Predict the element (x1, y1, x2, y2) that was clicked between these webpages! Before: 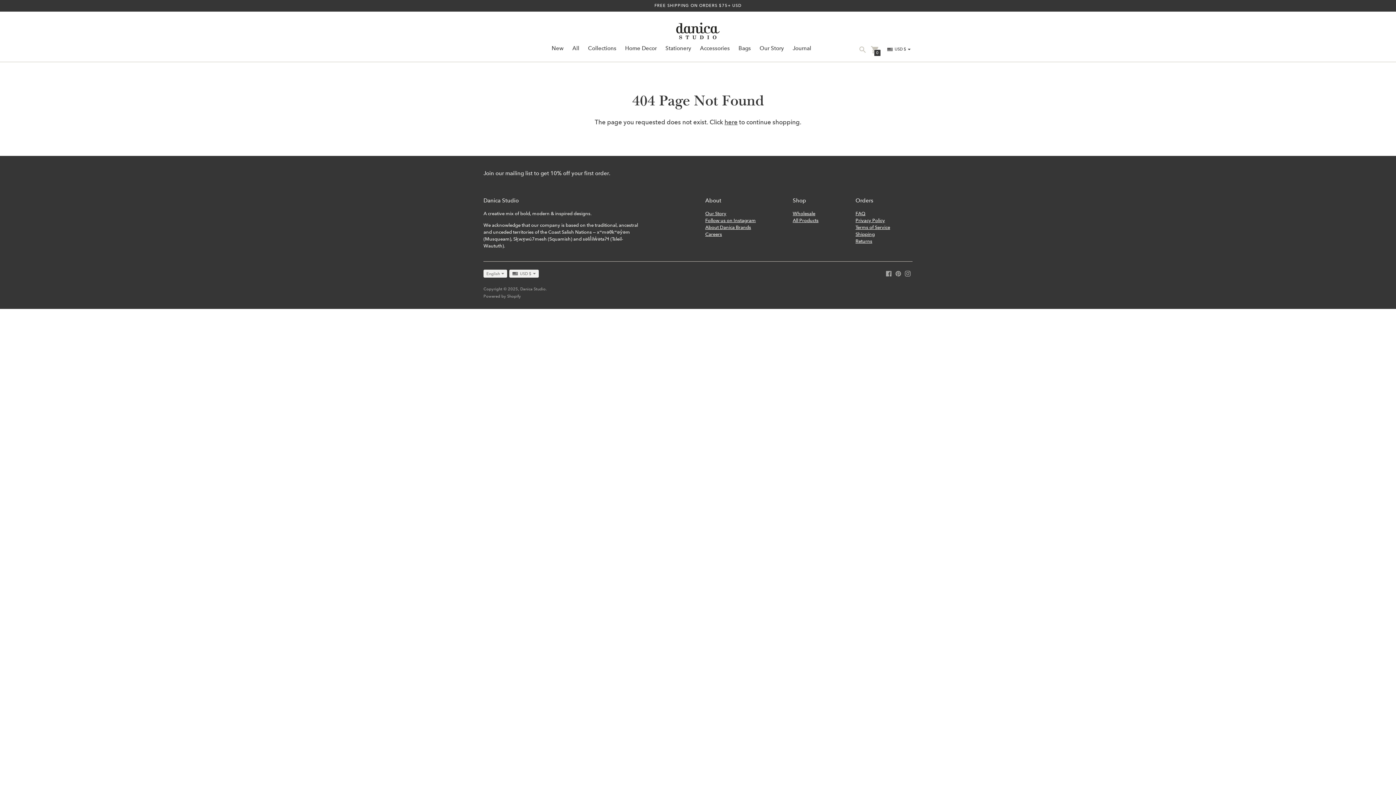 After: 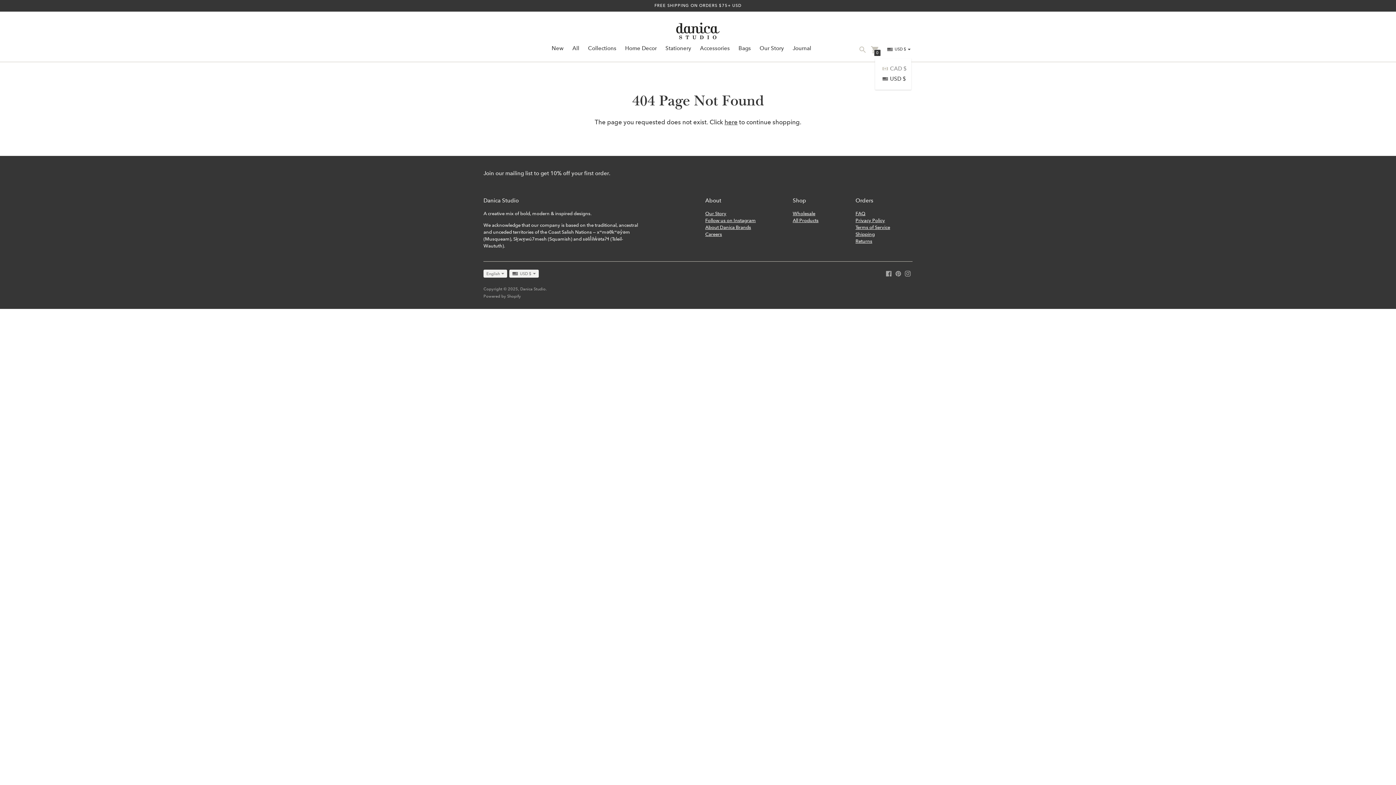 Action: bbox: (884, 45, 911, 53) label: USD $